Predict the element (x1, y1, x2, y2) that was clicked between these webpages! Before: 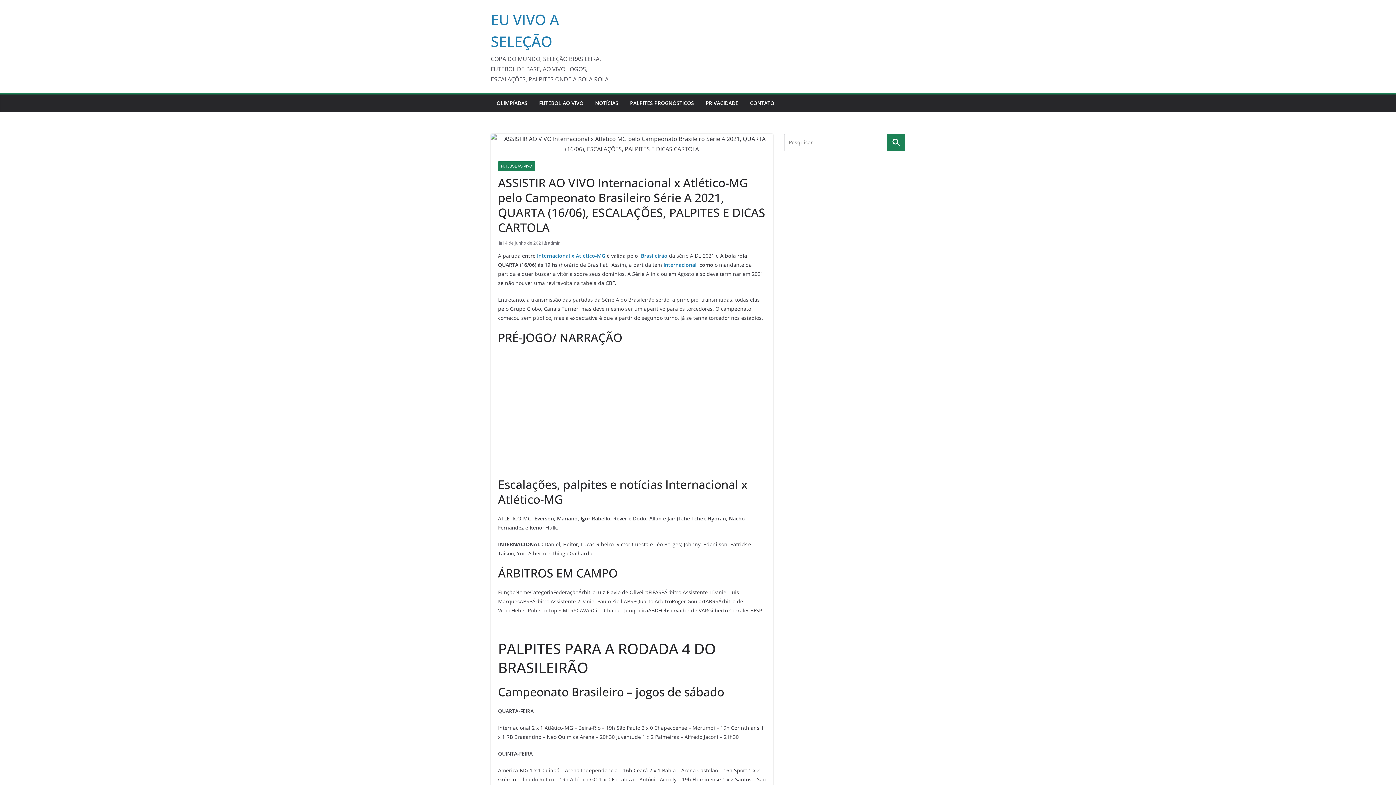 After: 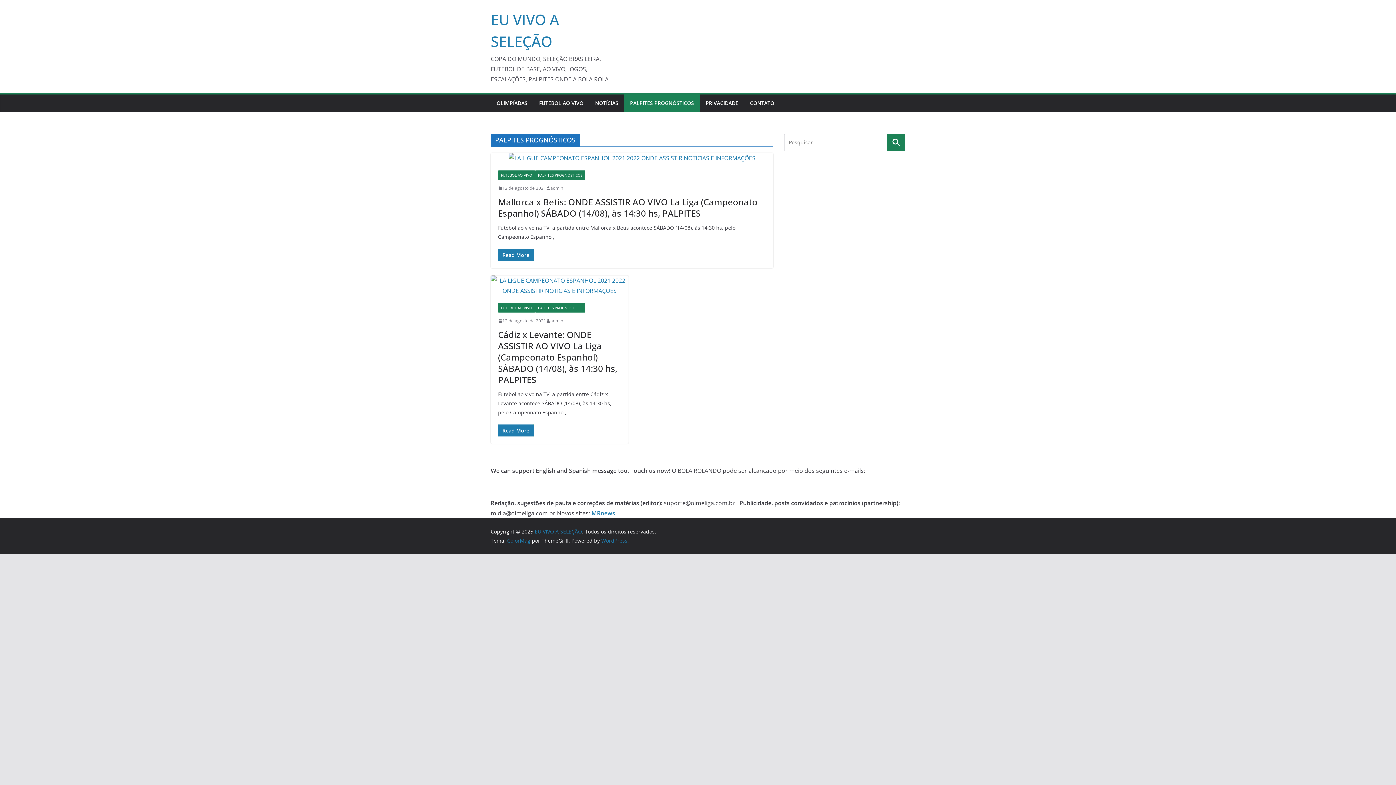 Action: label: PALPITES PROGNÓSTICOS bbox: (630, 98, 694, 108)